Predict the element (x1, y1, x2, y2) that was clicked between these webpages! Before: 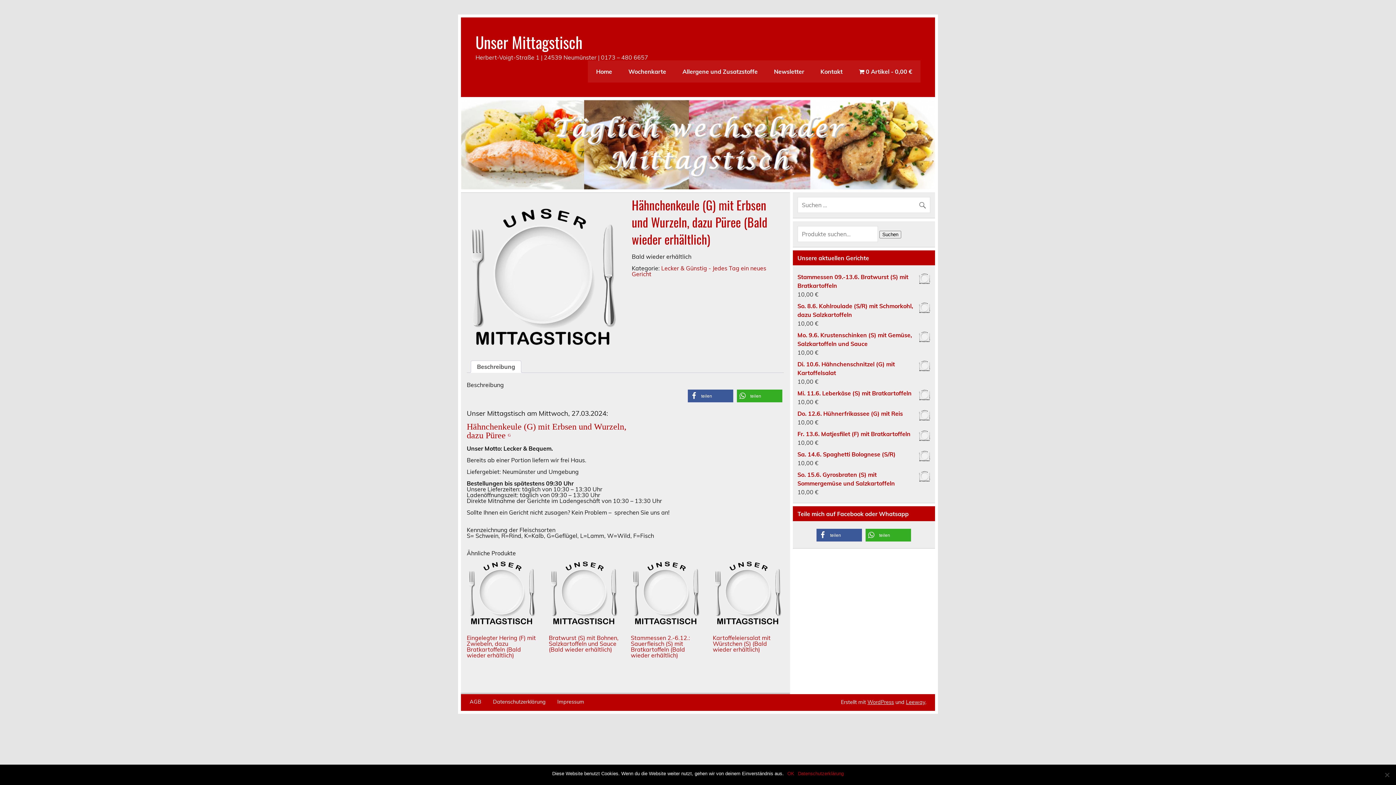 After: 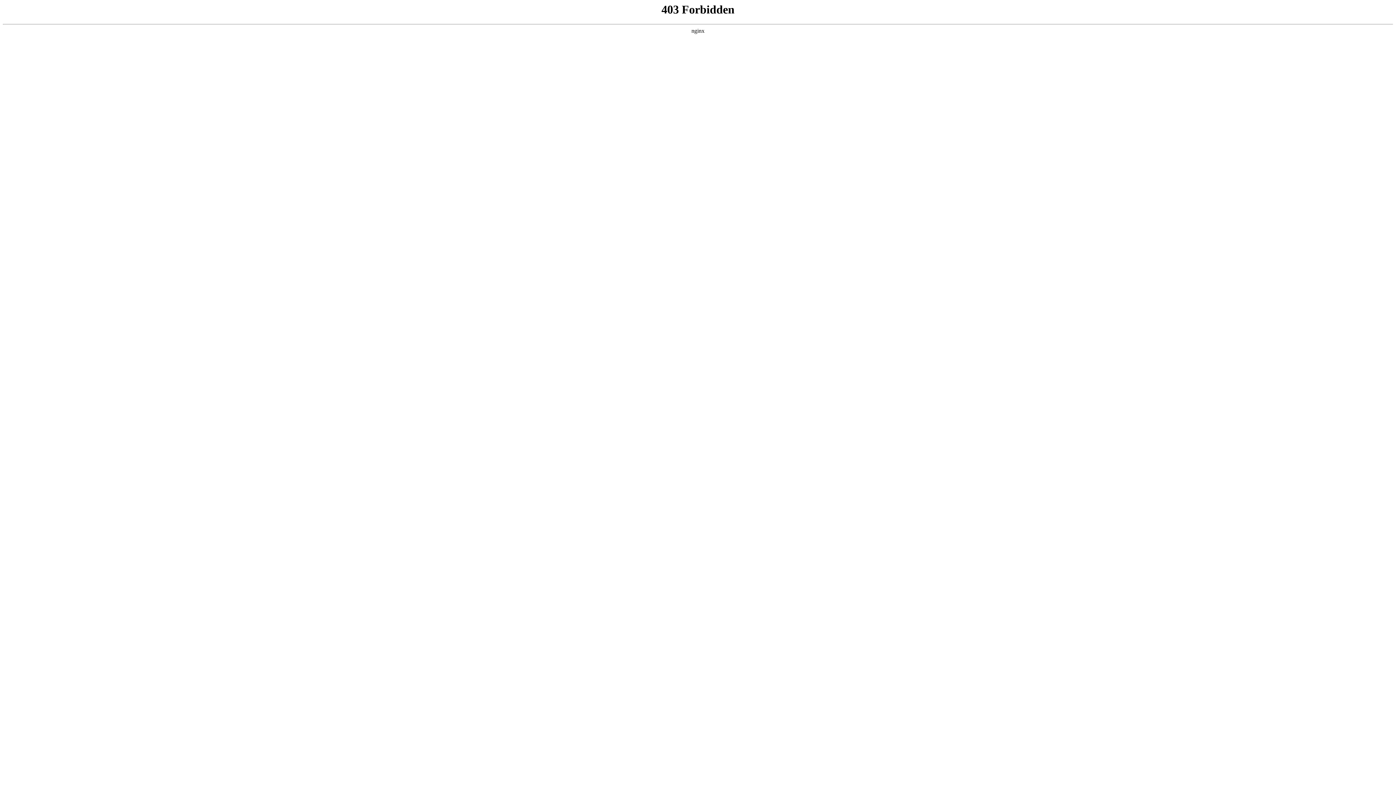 Action: label: WordPress bbox: (867, 699, 894, 705)